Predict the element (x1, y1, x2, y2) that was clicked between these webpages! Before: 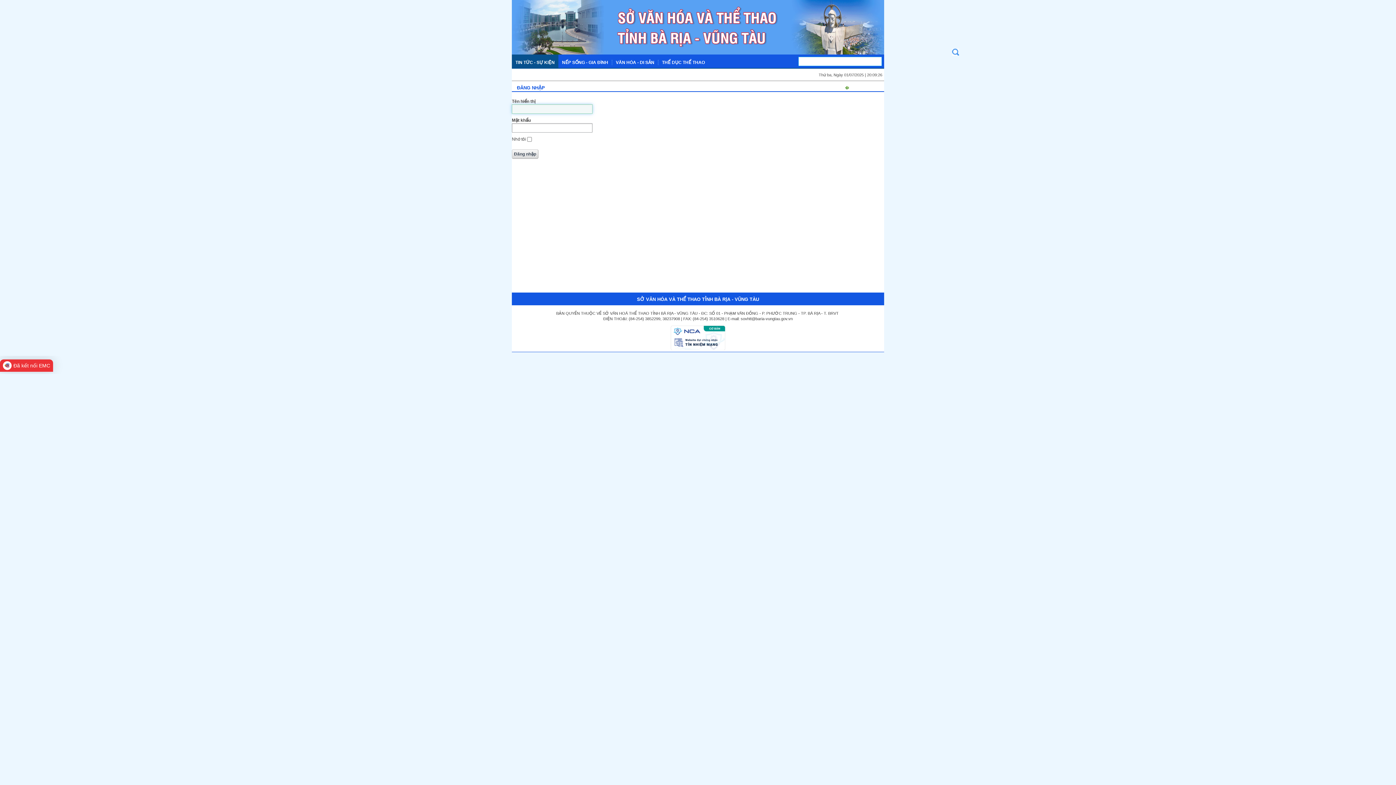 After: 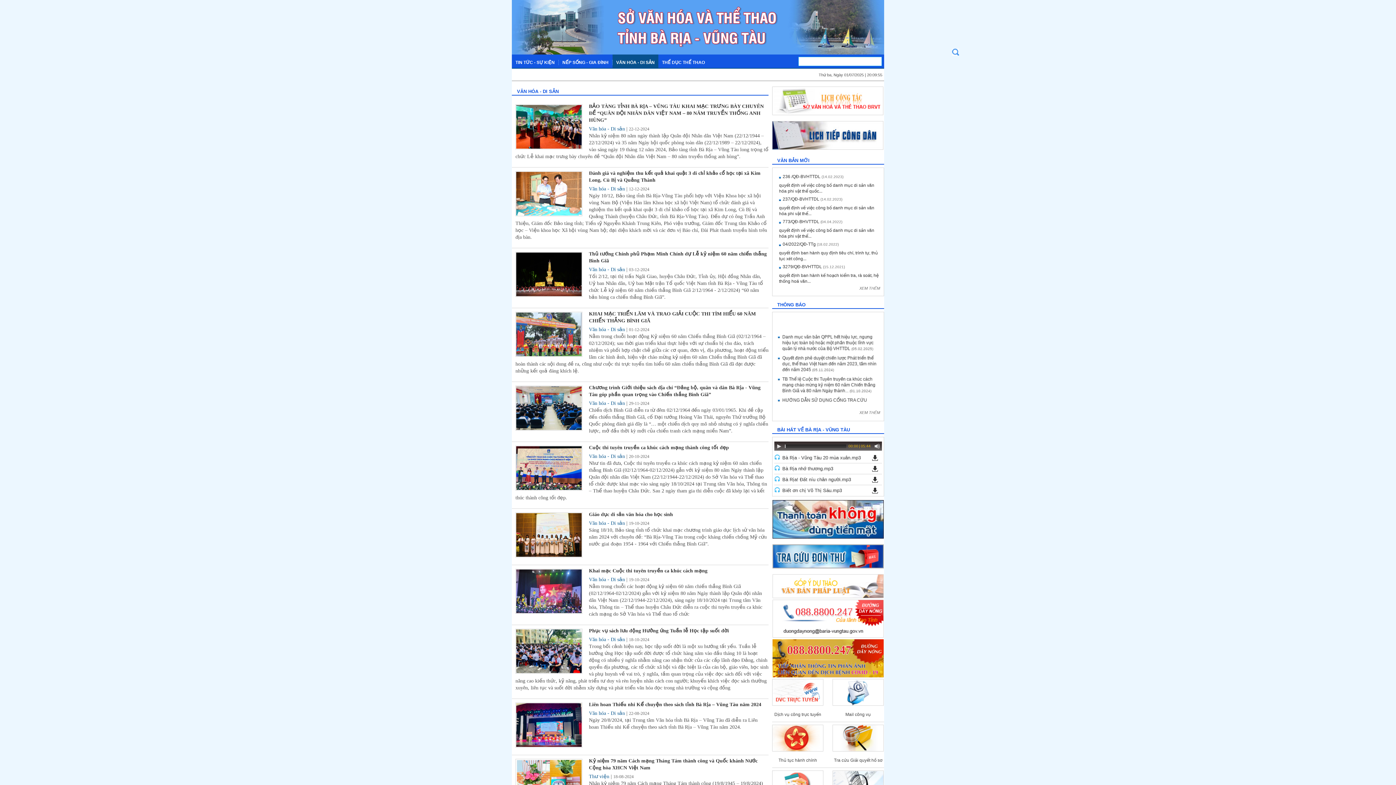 Action: label: VĂN HÓA - DI SẢN bbox: (612, 54, 658, 68)